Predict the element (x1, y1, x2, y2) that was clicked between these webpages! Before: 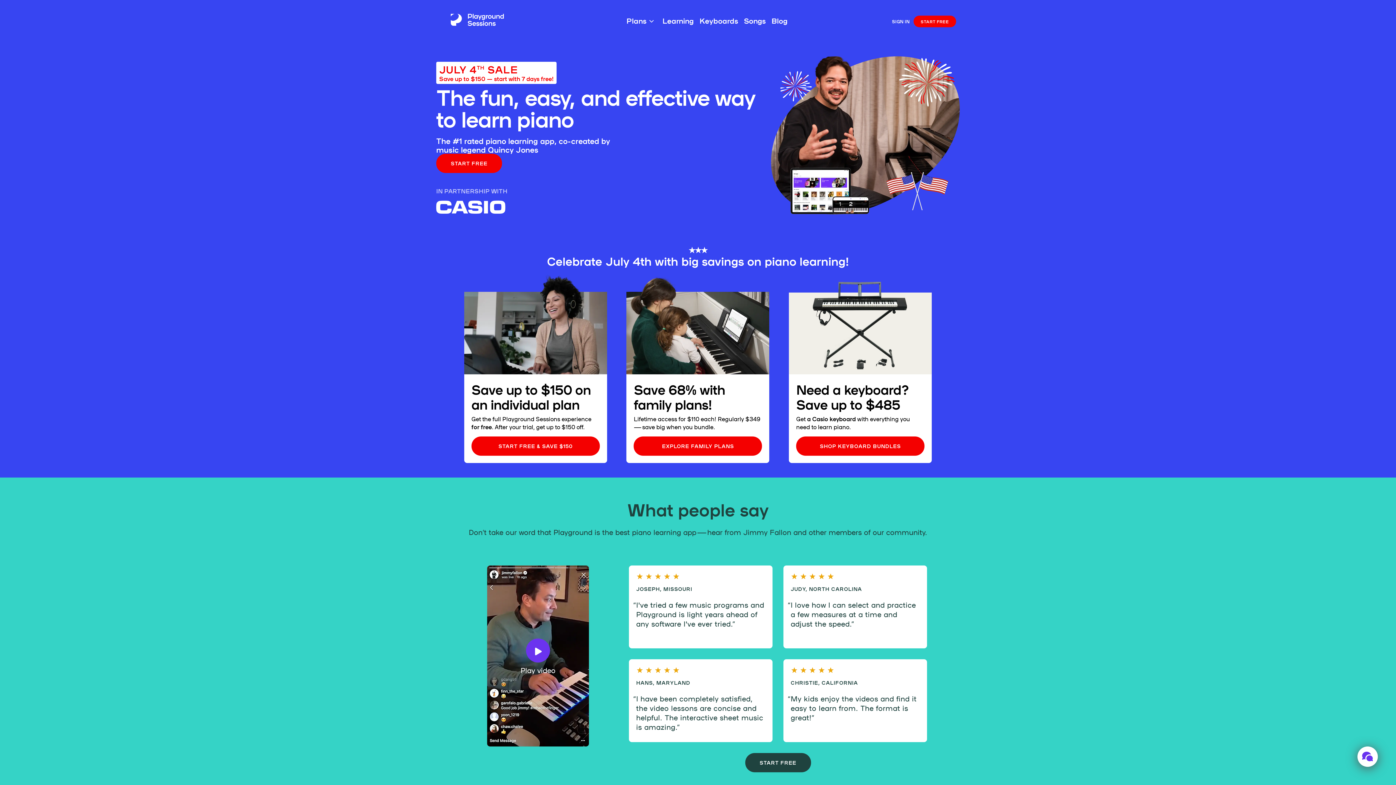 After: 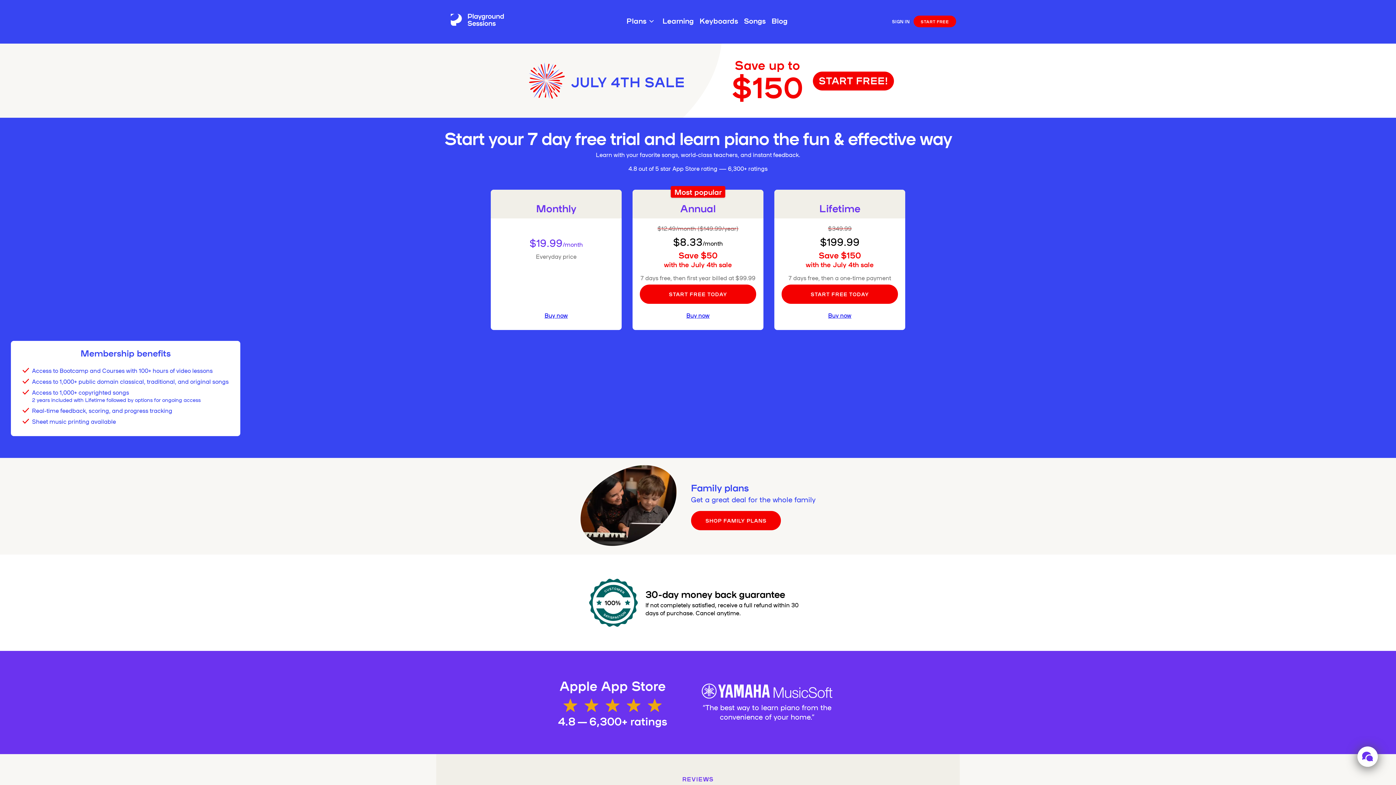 Action: bbox: (771, 56, 960, 216)